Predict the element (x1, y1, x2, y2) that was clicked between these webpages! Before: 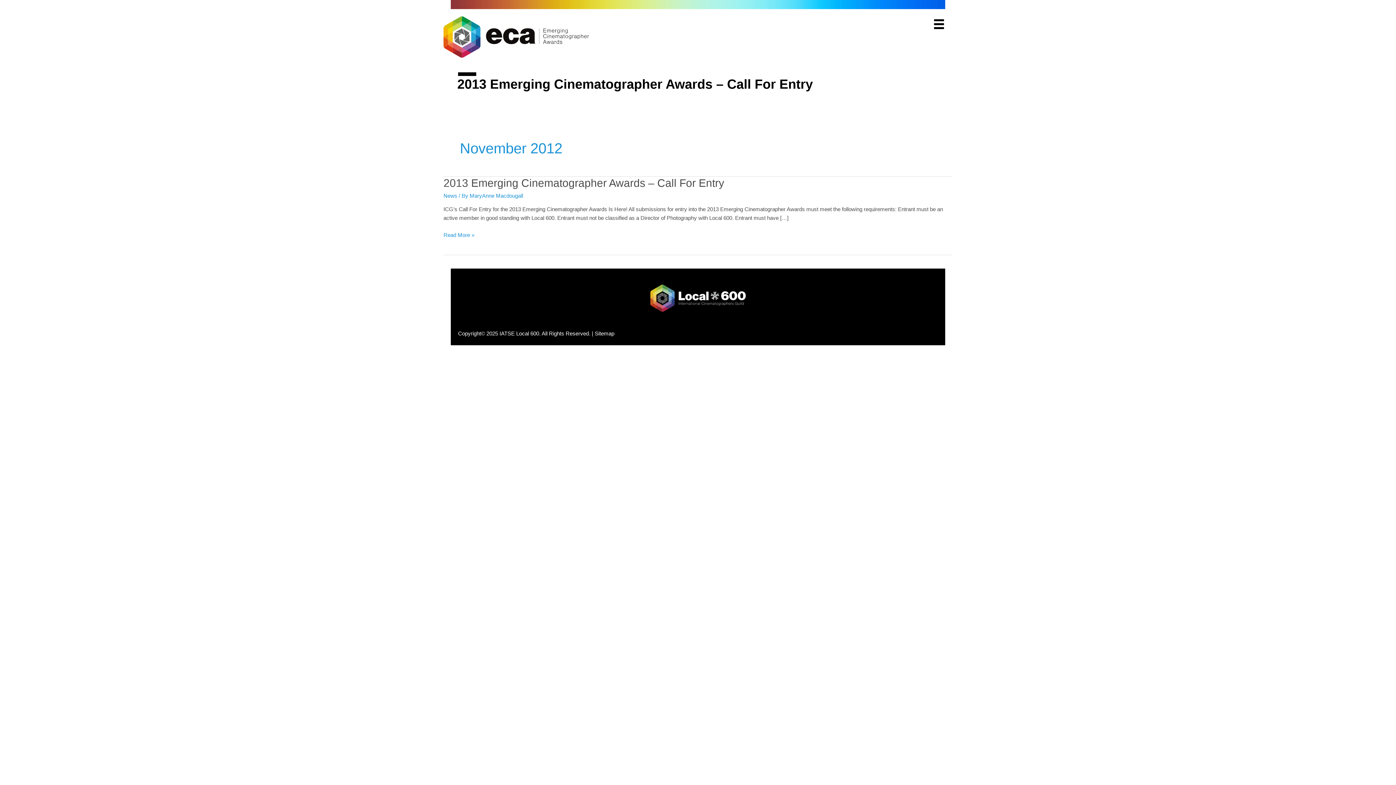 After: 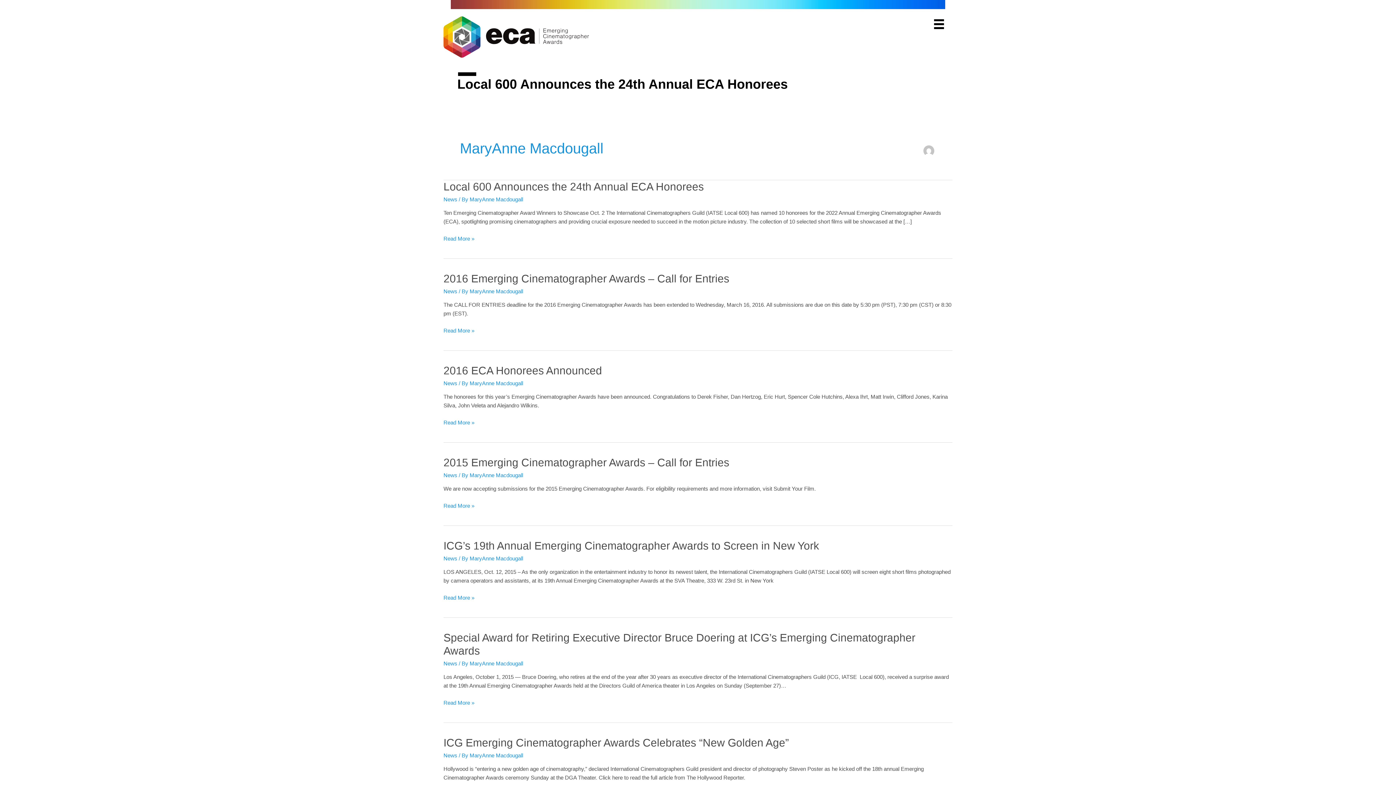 Action: bbox: (469, 192, 523, 198) label: MaryAnne Macdougall